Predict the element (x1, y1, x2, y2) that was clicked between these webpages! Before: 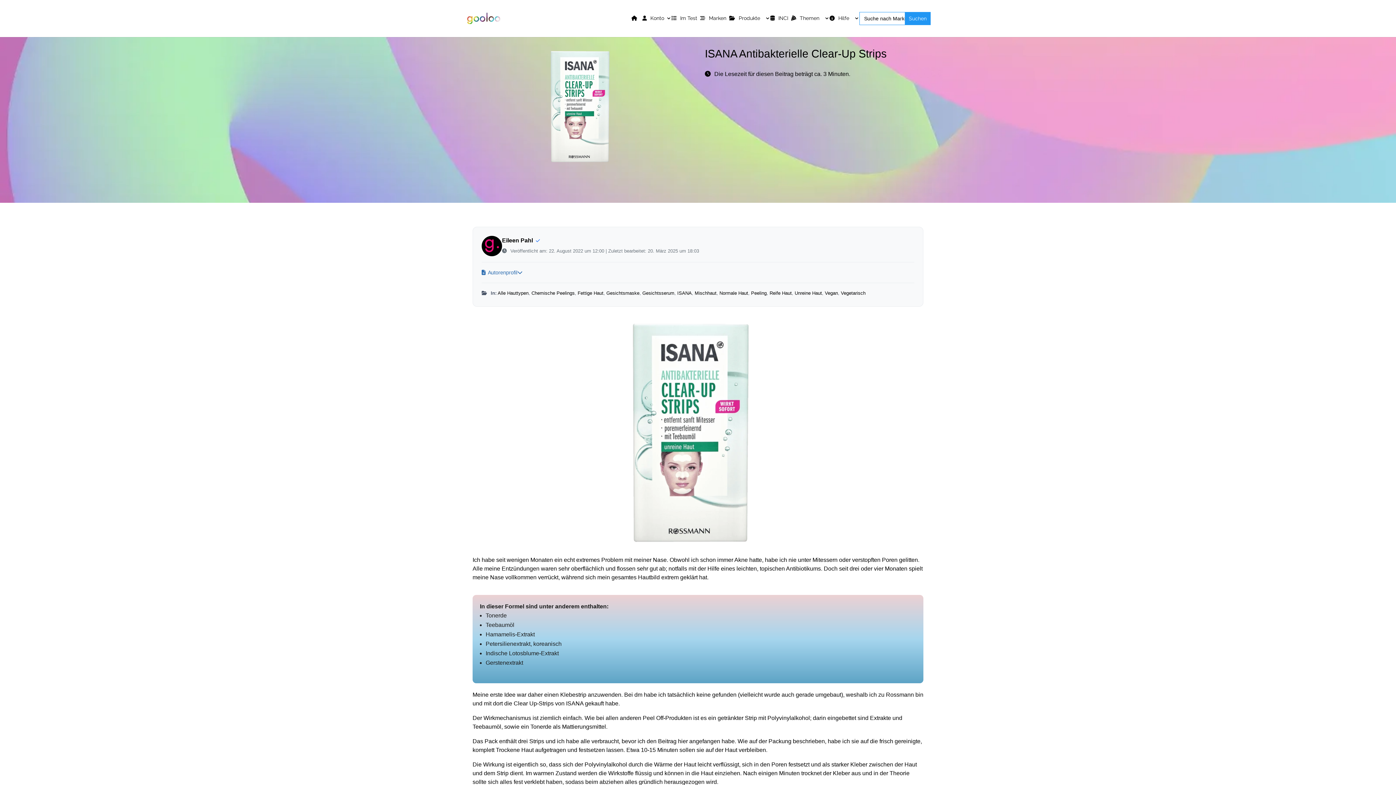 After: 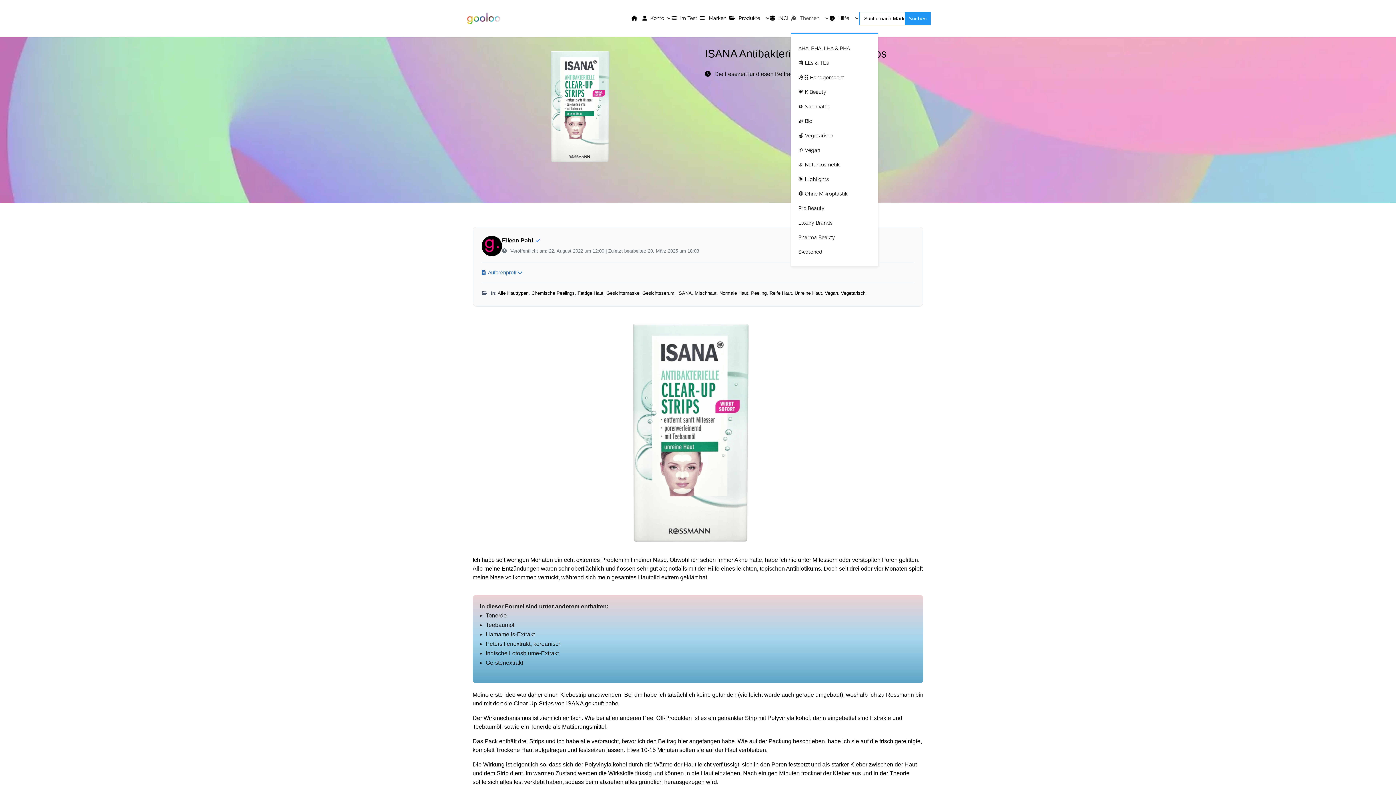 Action: bbox: (791, 15, 829, 32) label:  Themen  